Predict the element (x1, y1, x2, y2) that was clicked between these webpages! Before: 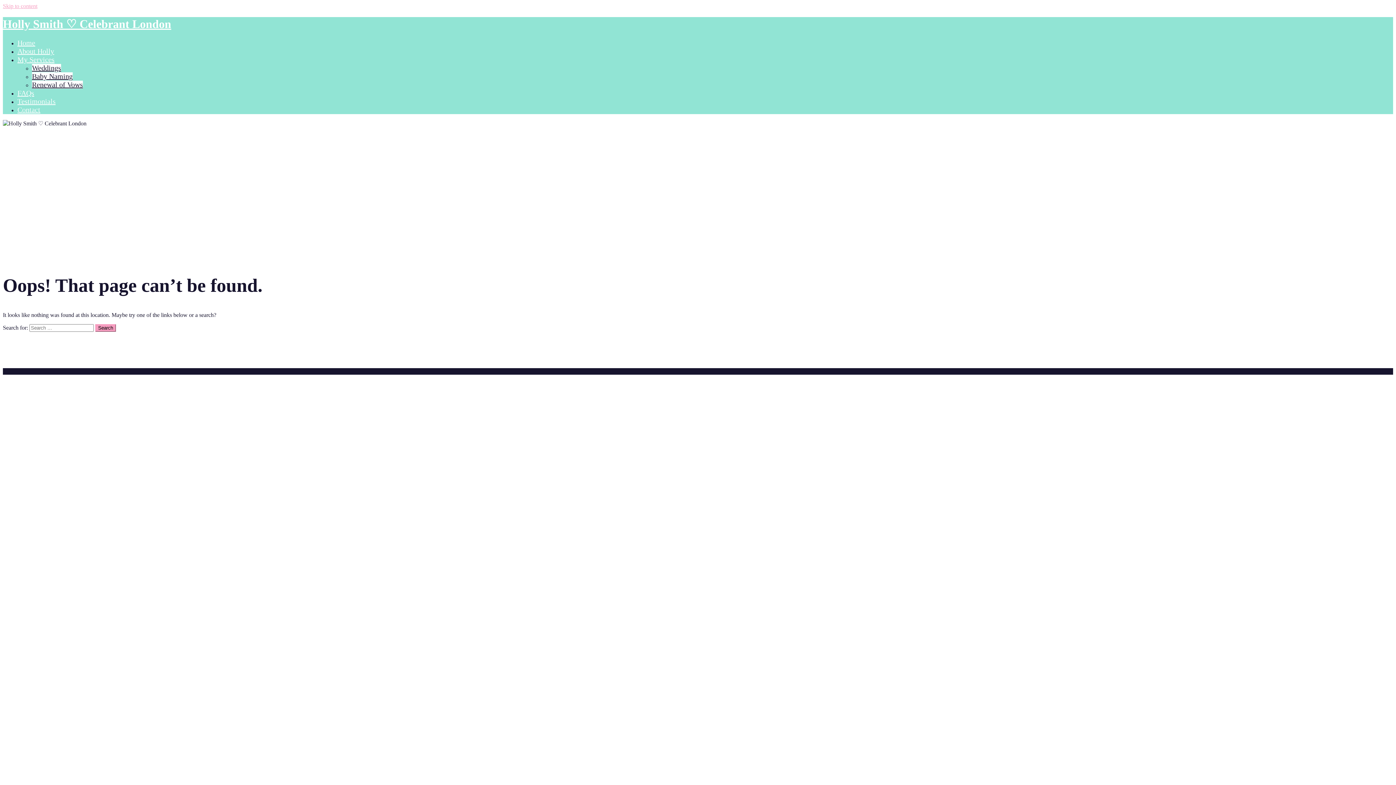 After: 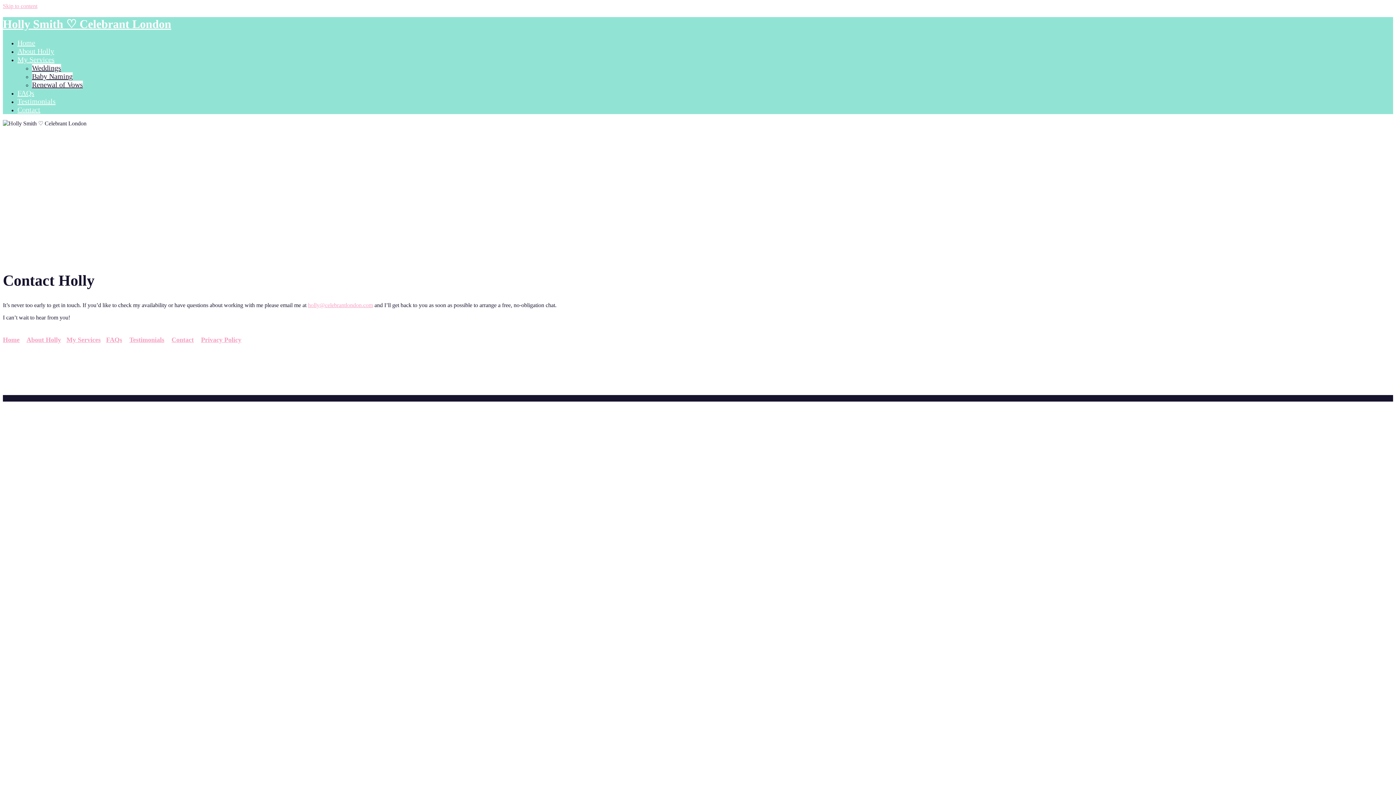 Action: bbox: (17, 105, 40, 113) label: Contact